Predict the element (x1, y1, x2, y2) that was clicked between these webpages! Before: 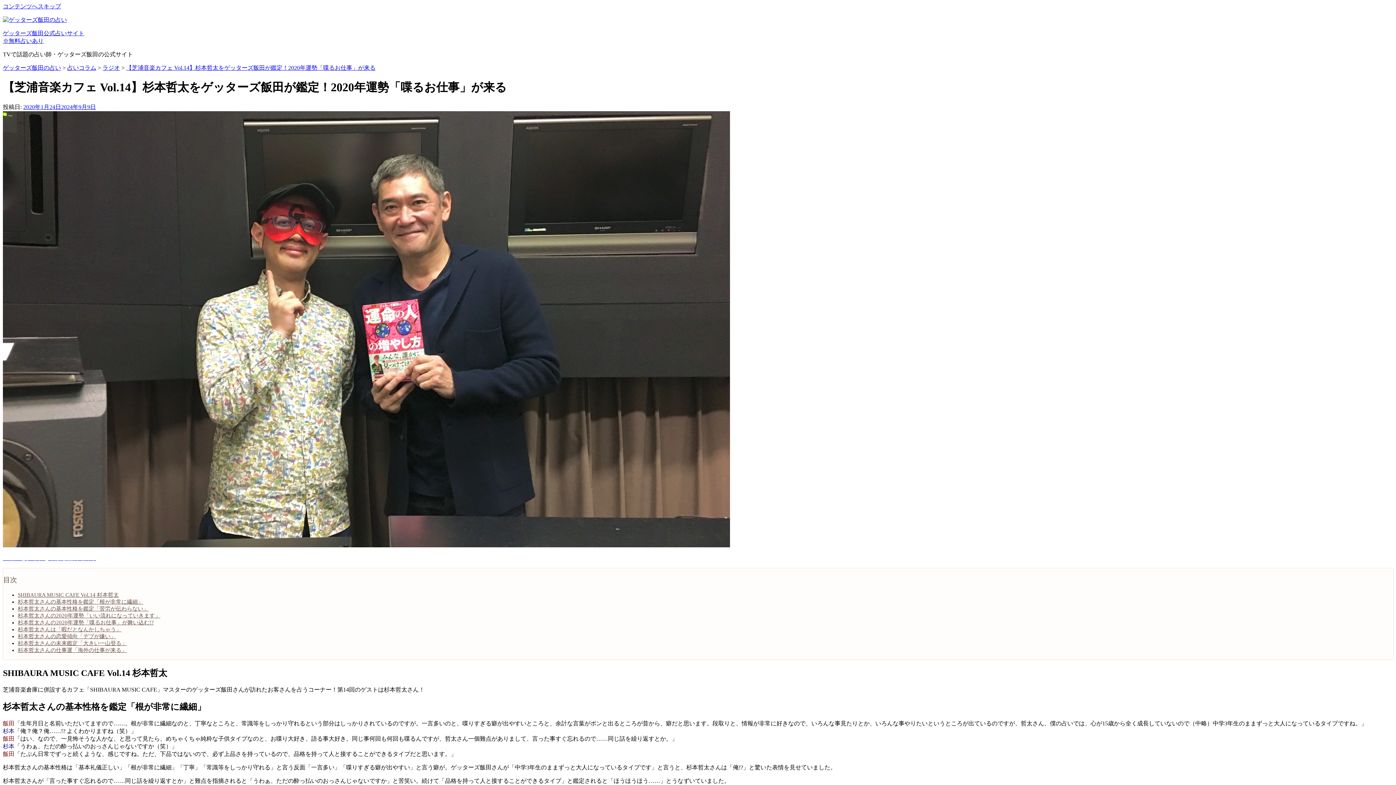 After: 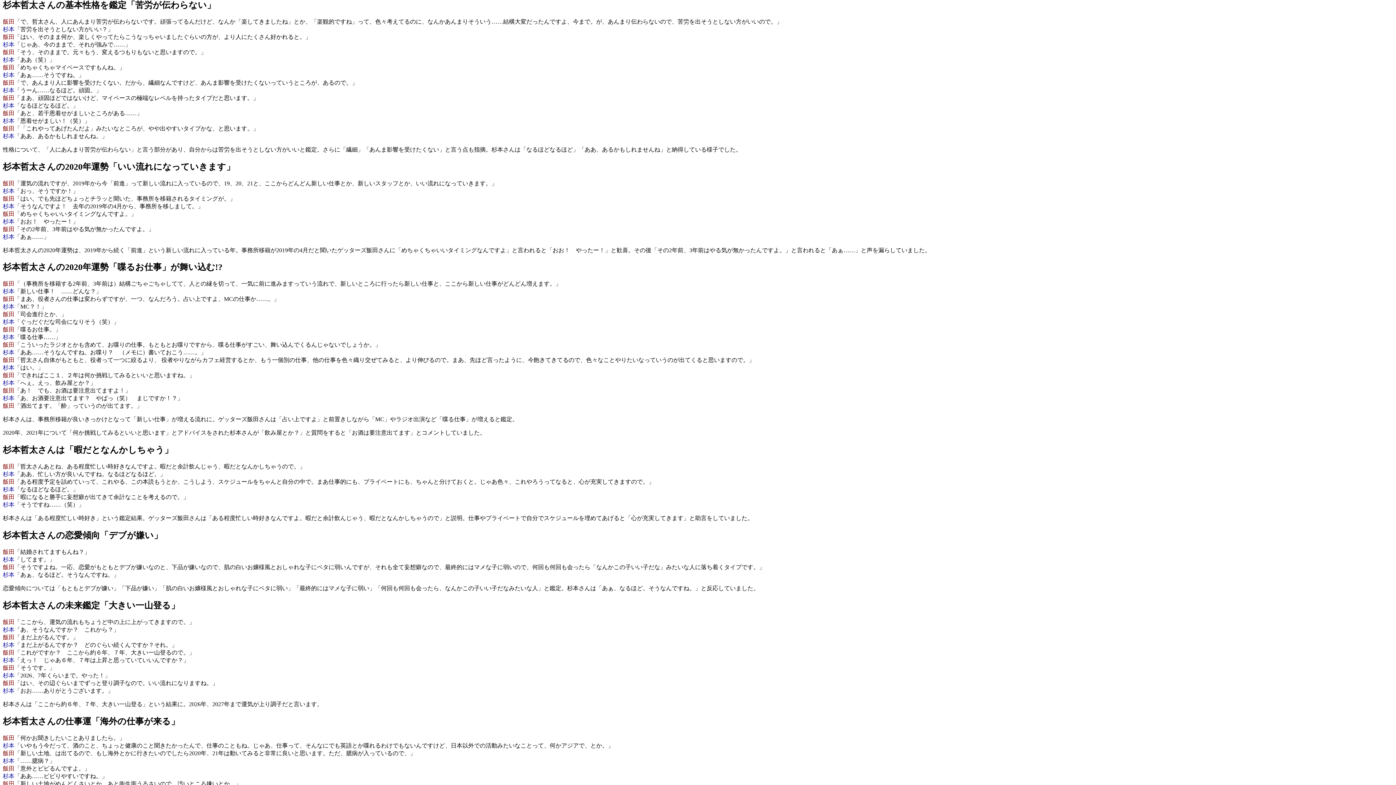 Action: label: 杉本哲太さんの基本性格を鑑定「苦労が伝わらない」 bbox: (17, 606, 148, 612)